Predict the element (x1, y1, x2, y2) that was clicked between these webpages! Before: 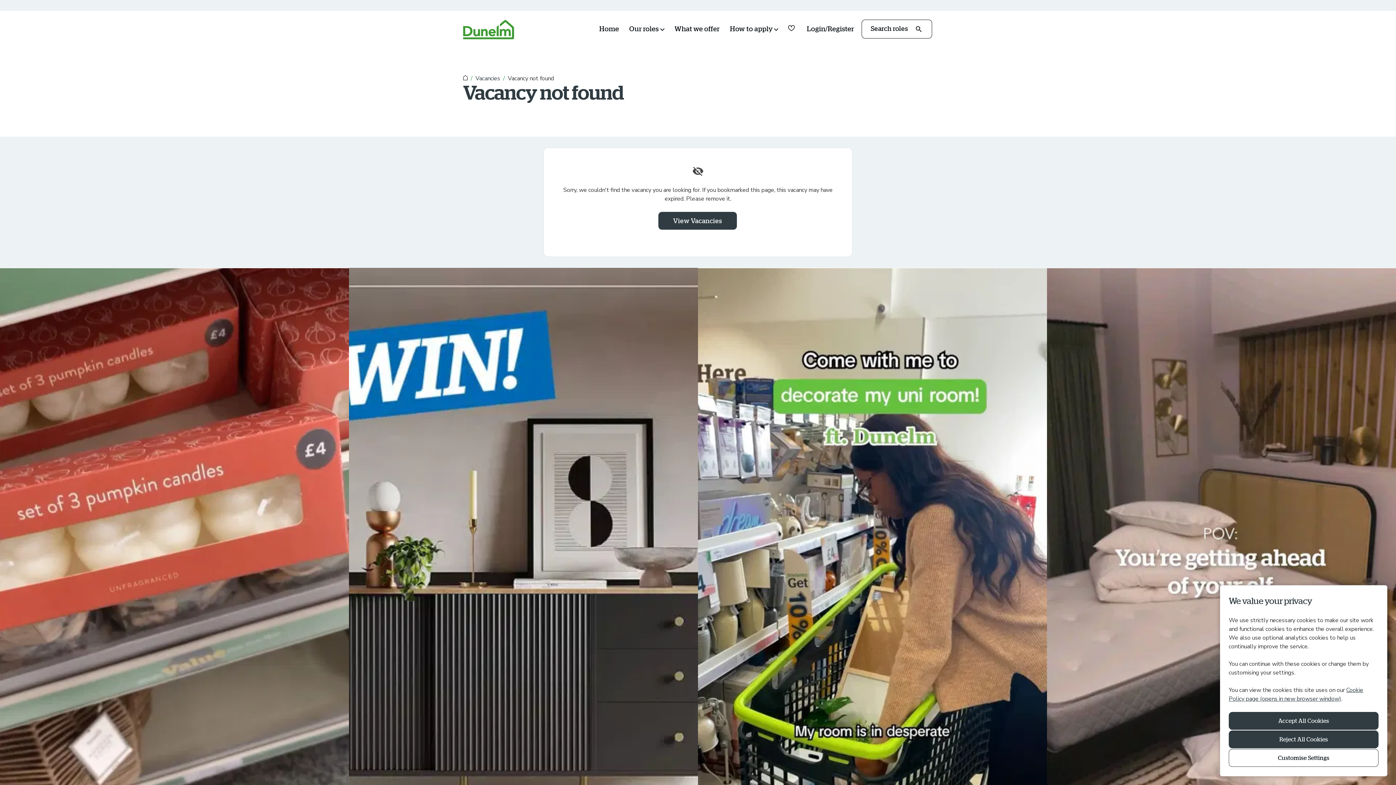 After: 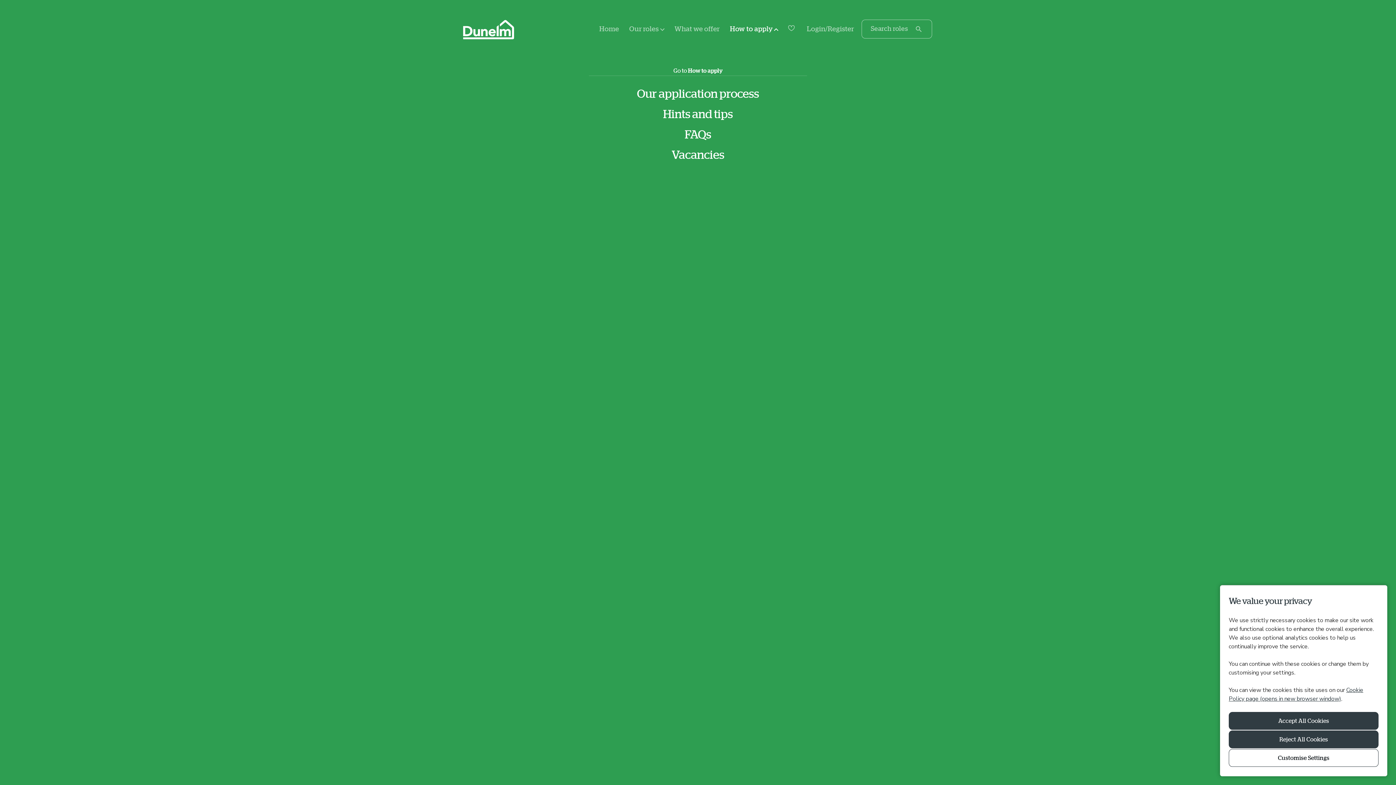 Action: bbox: (725, 25, 783, 32) label: How to apply 